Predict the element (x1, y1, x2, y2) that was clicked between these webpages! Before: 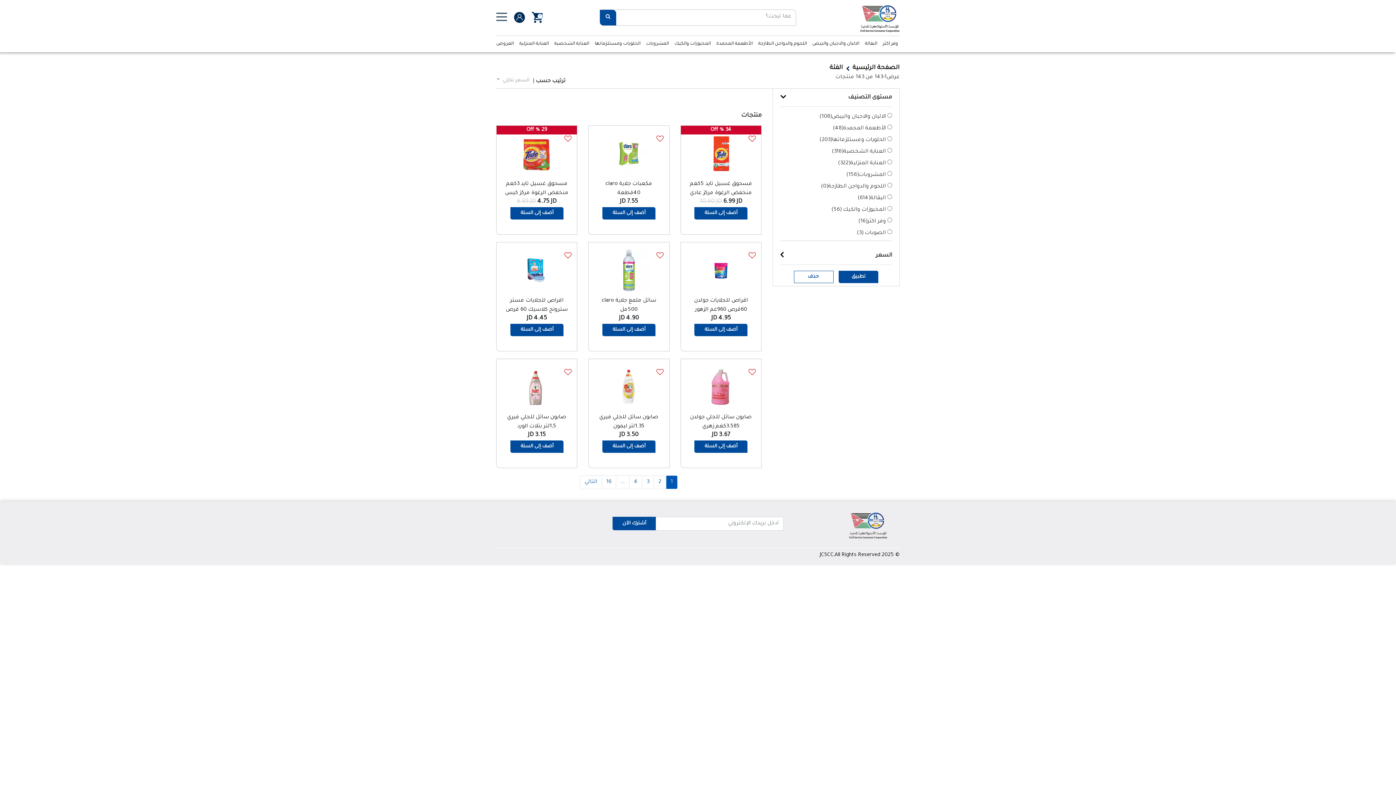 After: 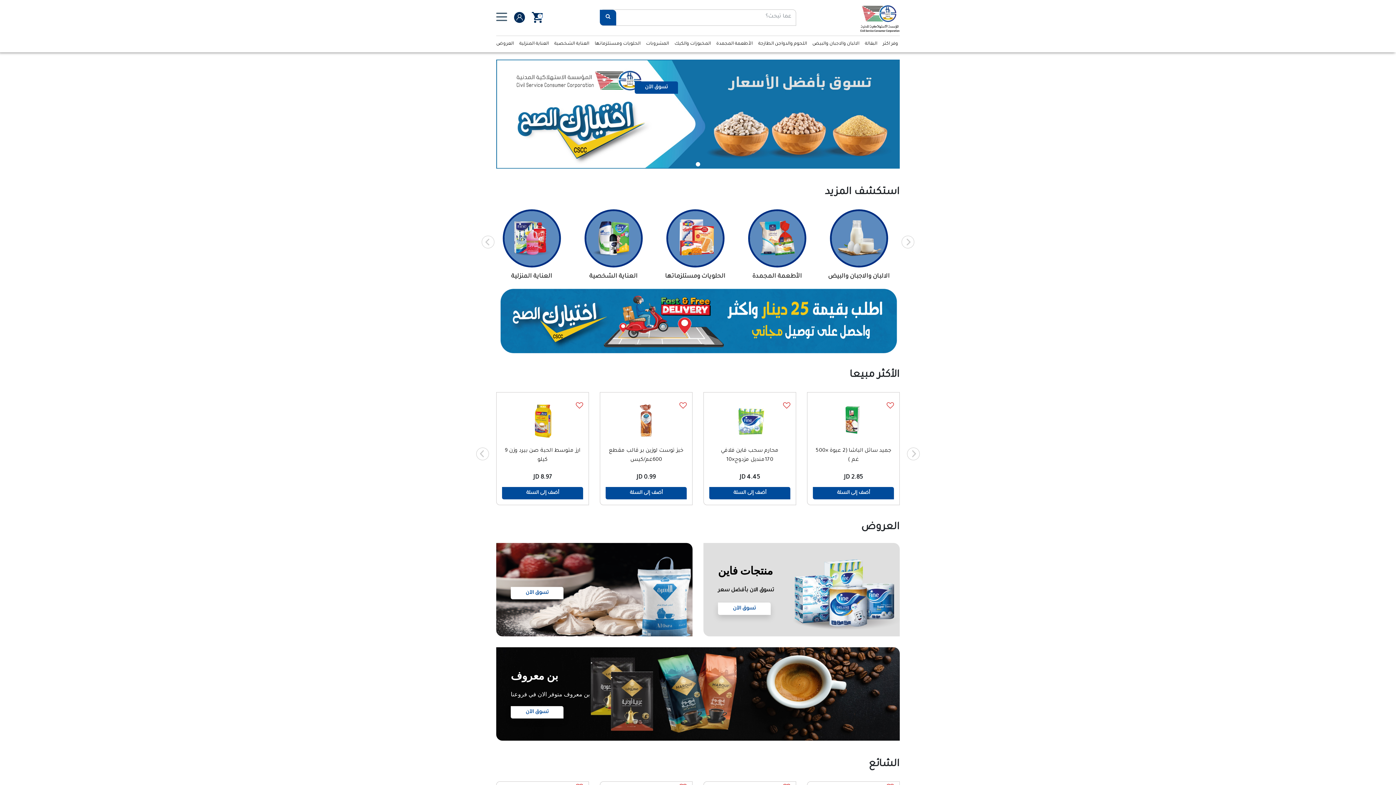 Action: bbox: (860, 1, 900, 33)